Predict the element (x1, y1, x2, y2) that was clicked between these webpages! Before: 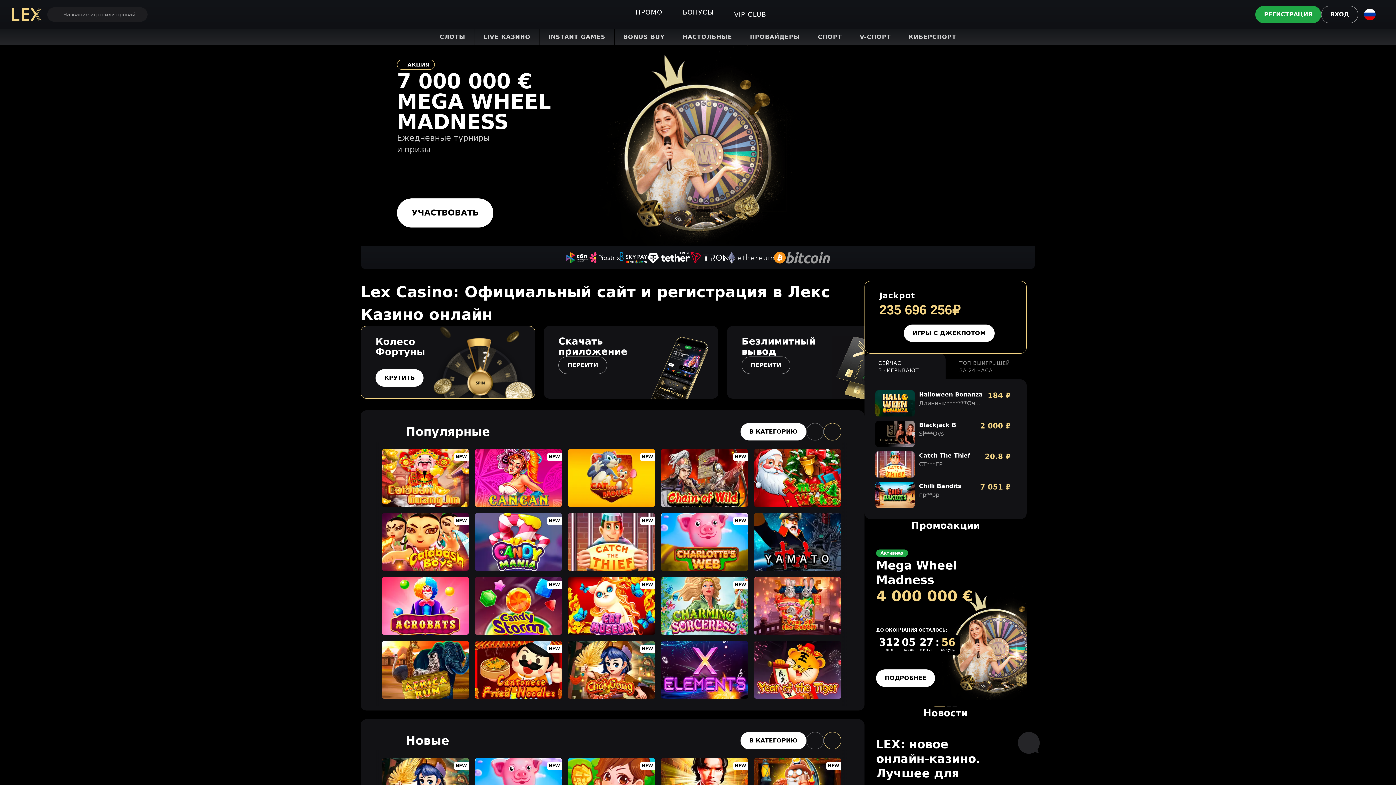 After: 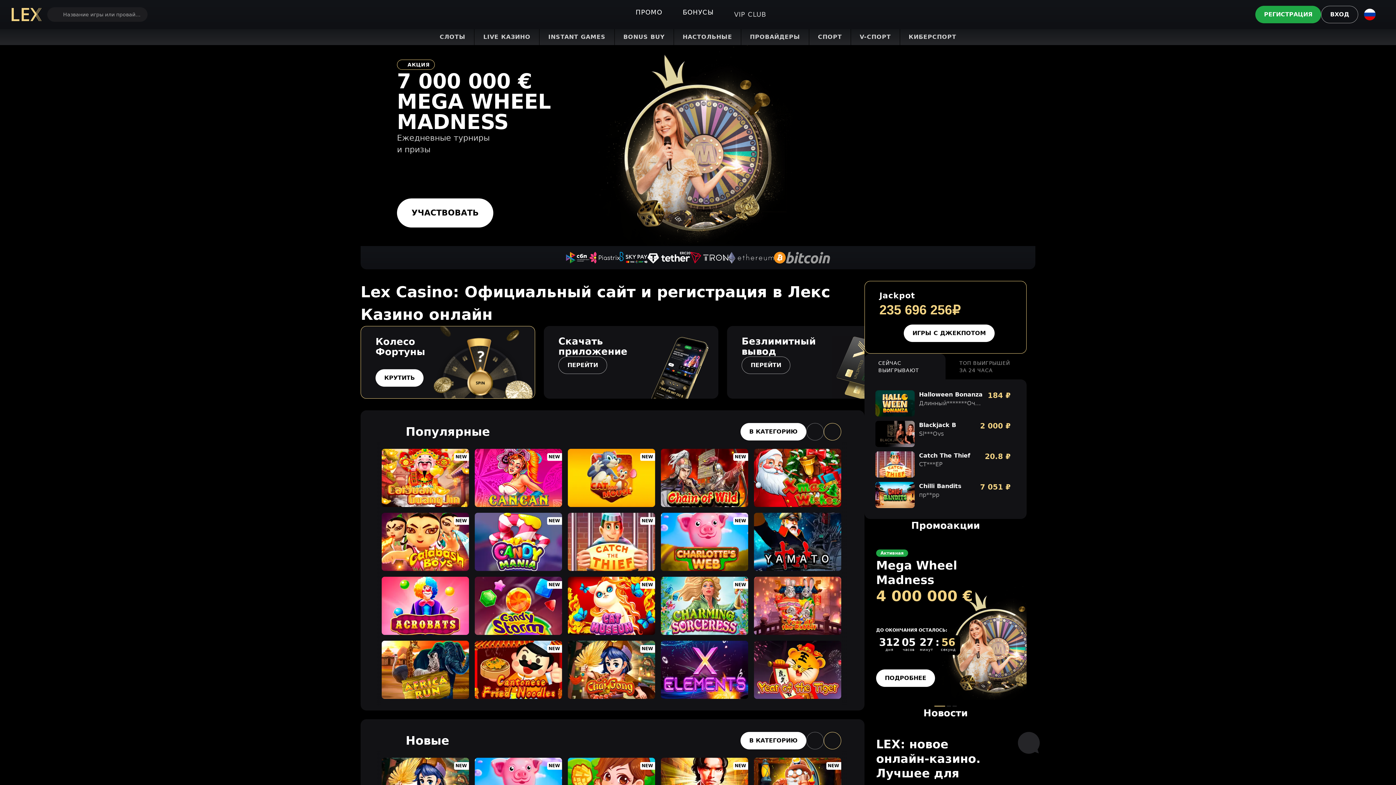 Action: bbox: (721, 10, 773, 18) label: VIP CLUB